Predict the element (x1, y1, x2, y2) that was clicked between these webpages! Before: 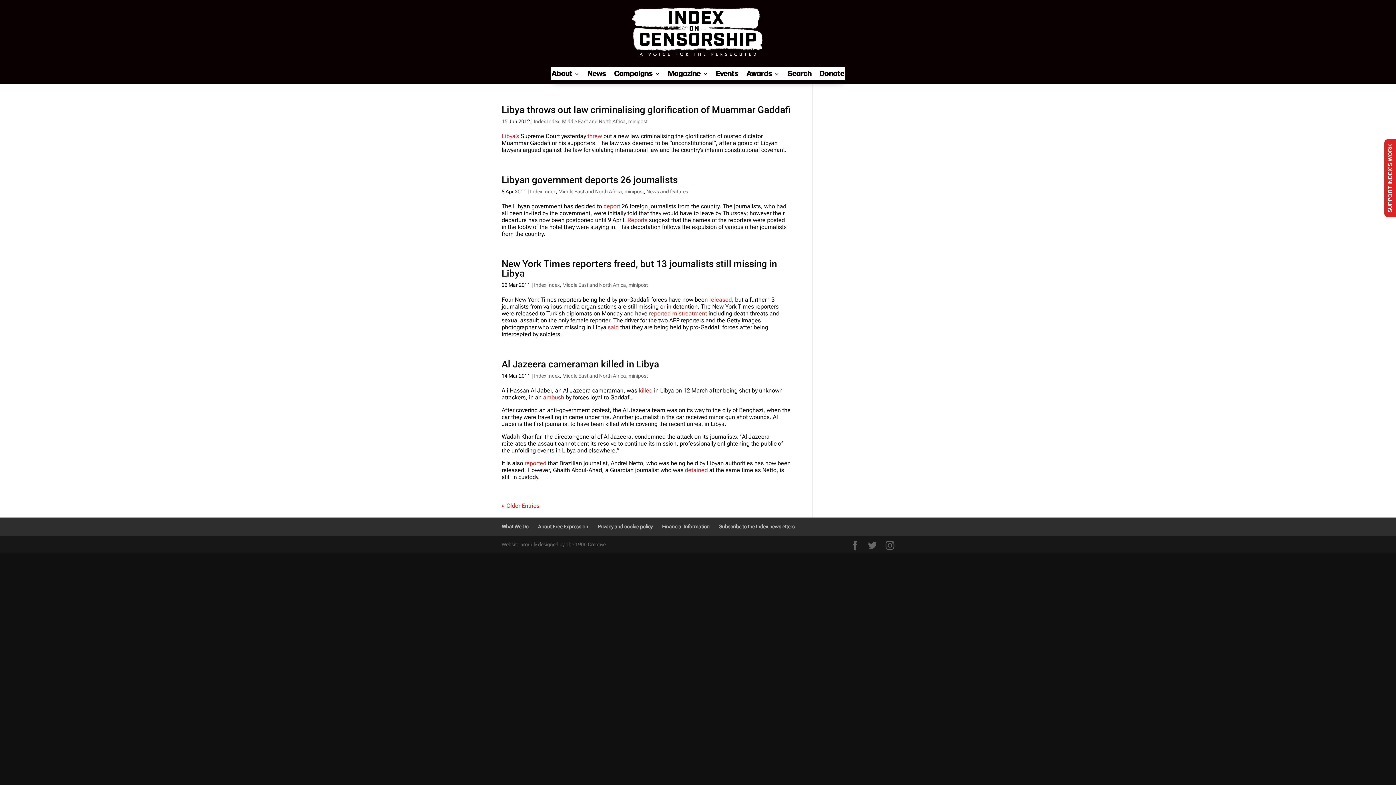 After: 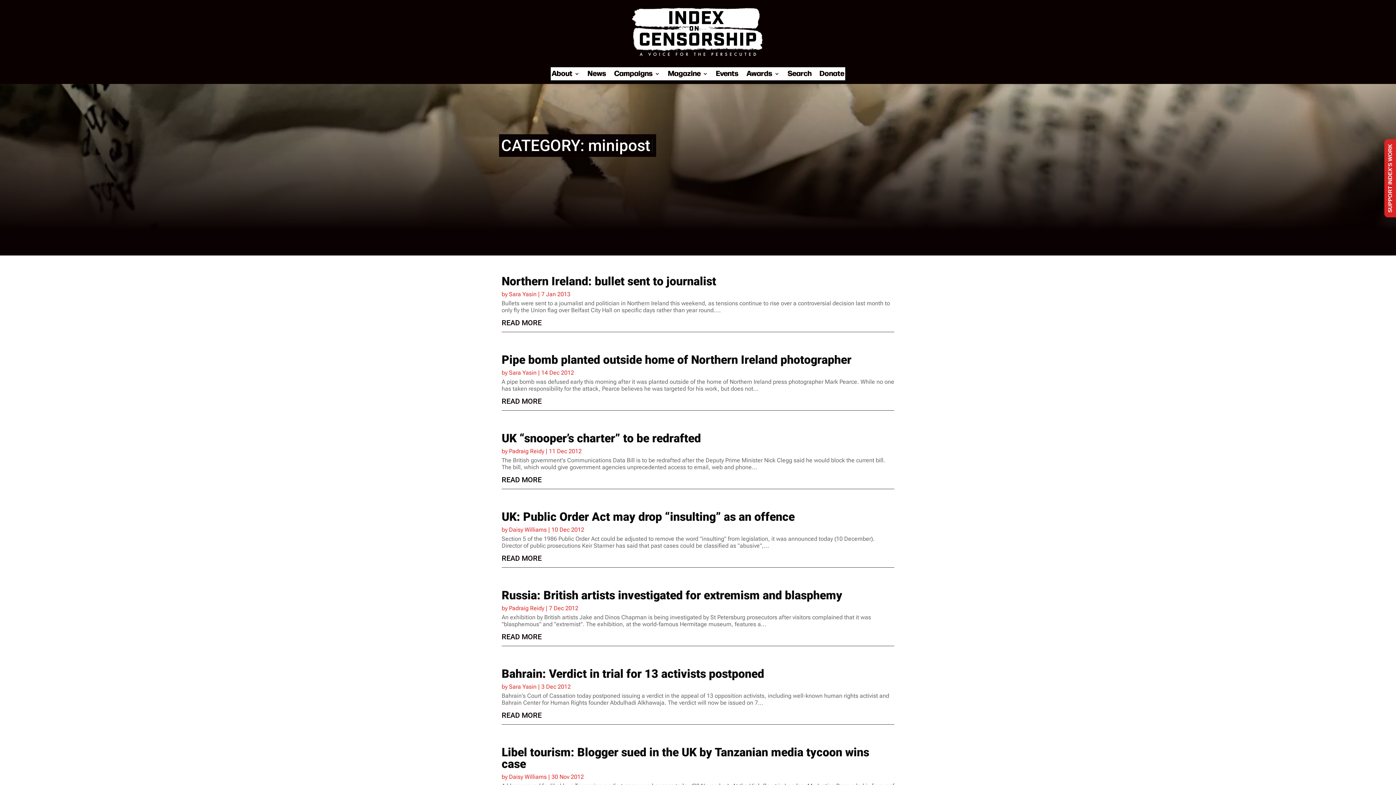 Action: bbox: (628, 373, 648, 378) label: minipost